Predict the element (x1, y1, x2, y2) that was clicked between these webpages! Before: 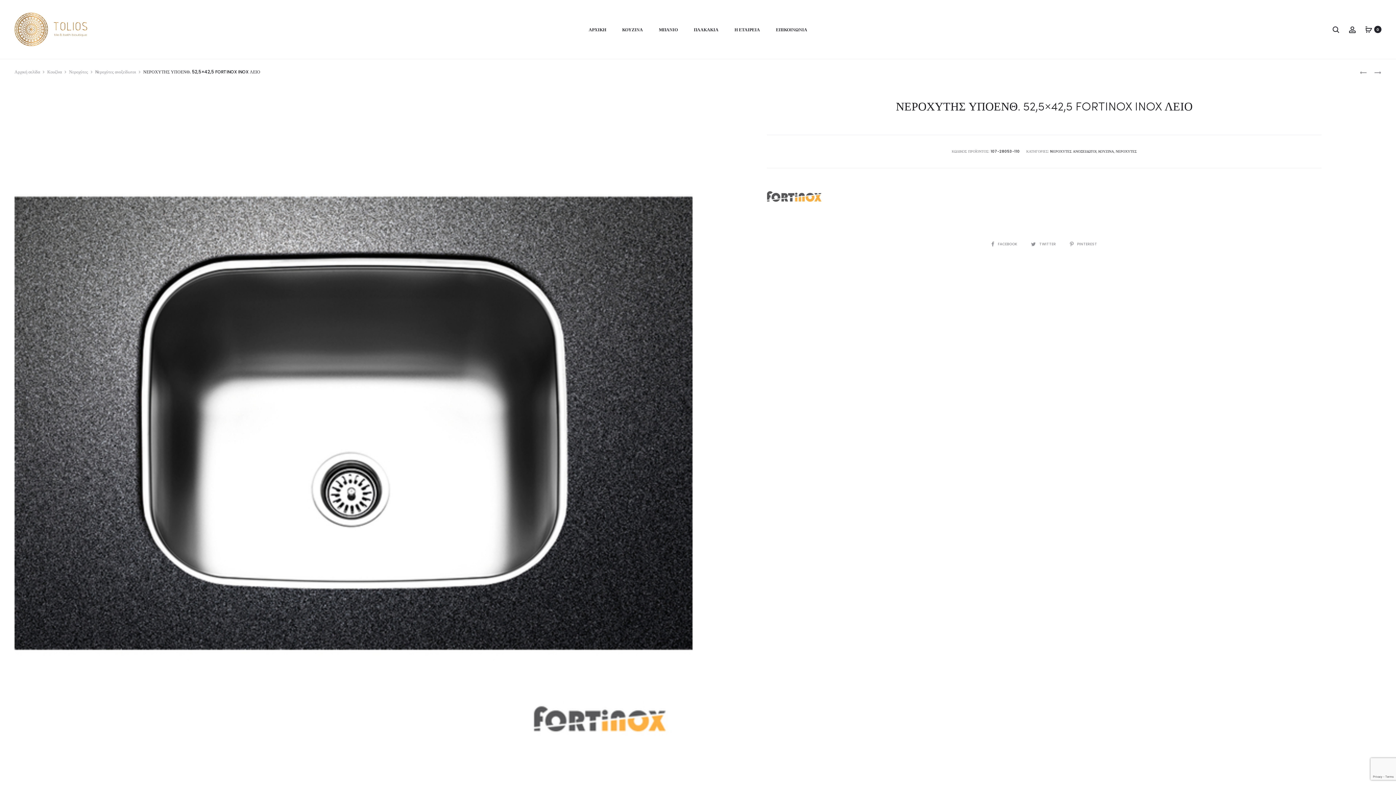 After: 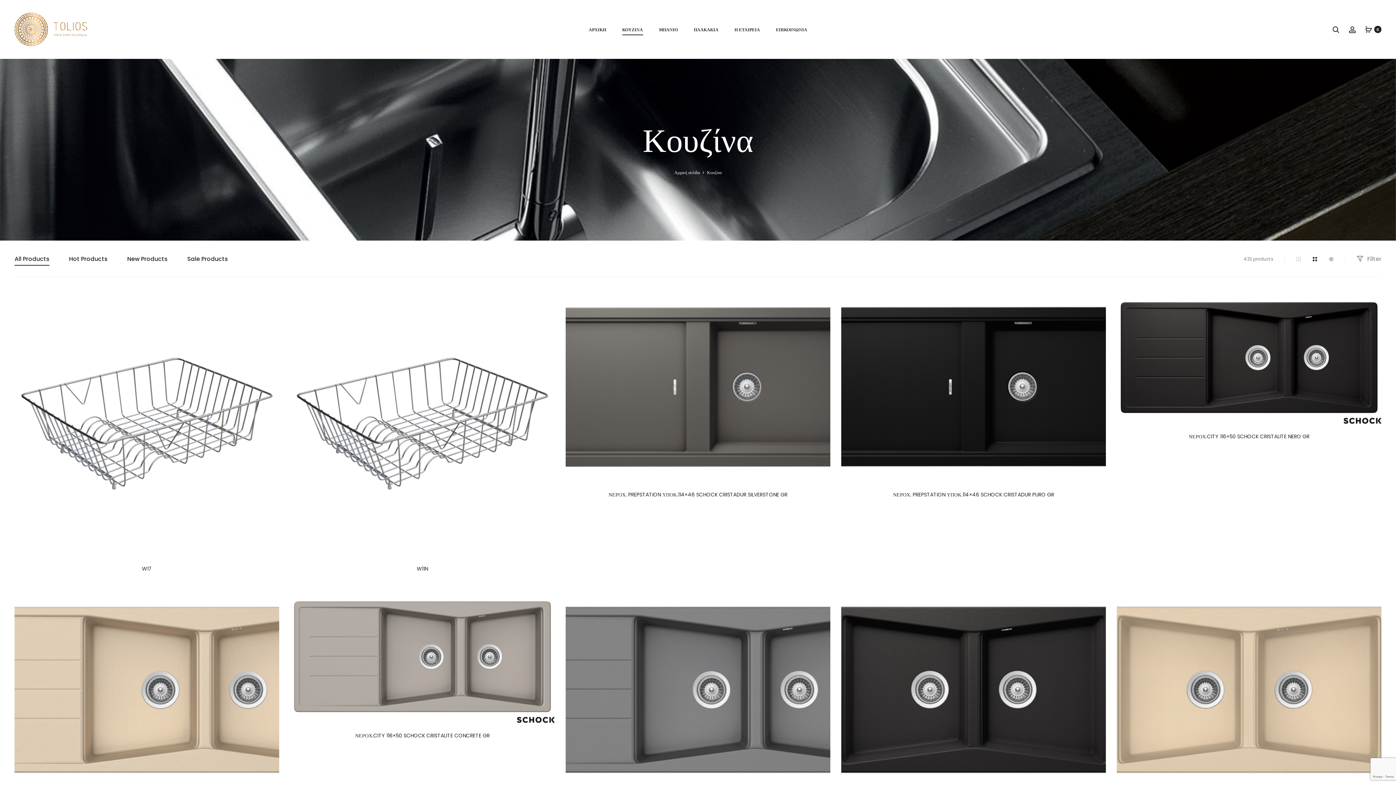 Action: label: ΚΟΥΖΙΝΑ bbox: (622, 25, 643, 34)